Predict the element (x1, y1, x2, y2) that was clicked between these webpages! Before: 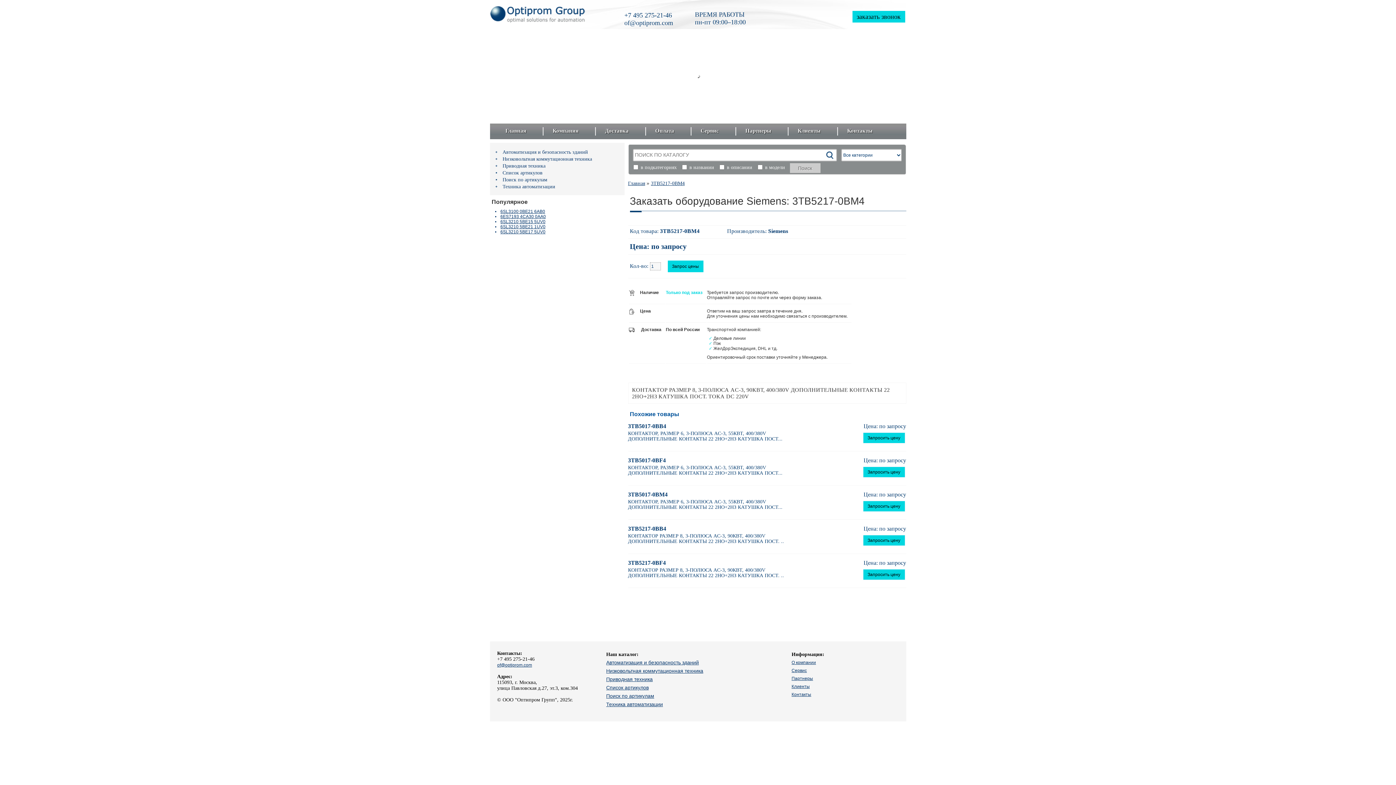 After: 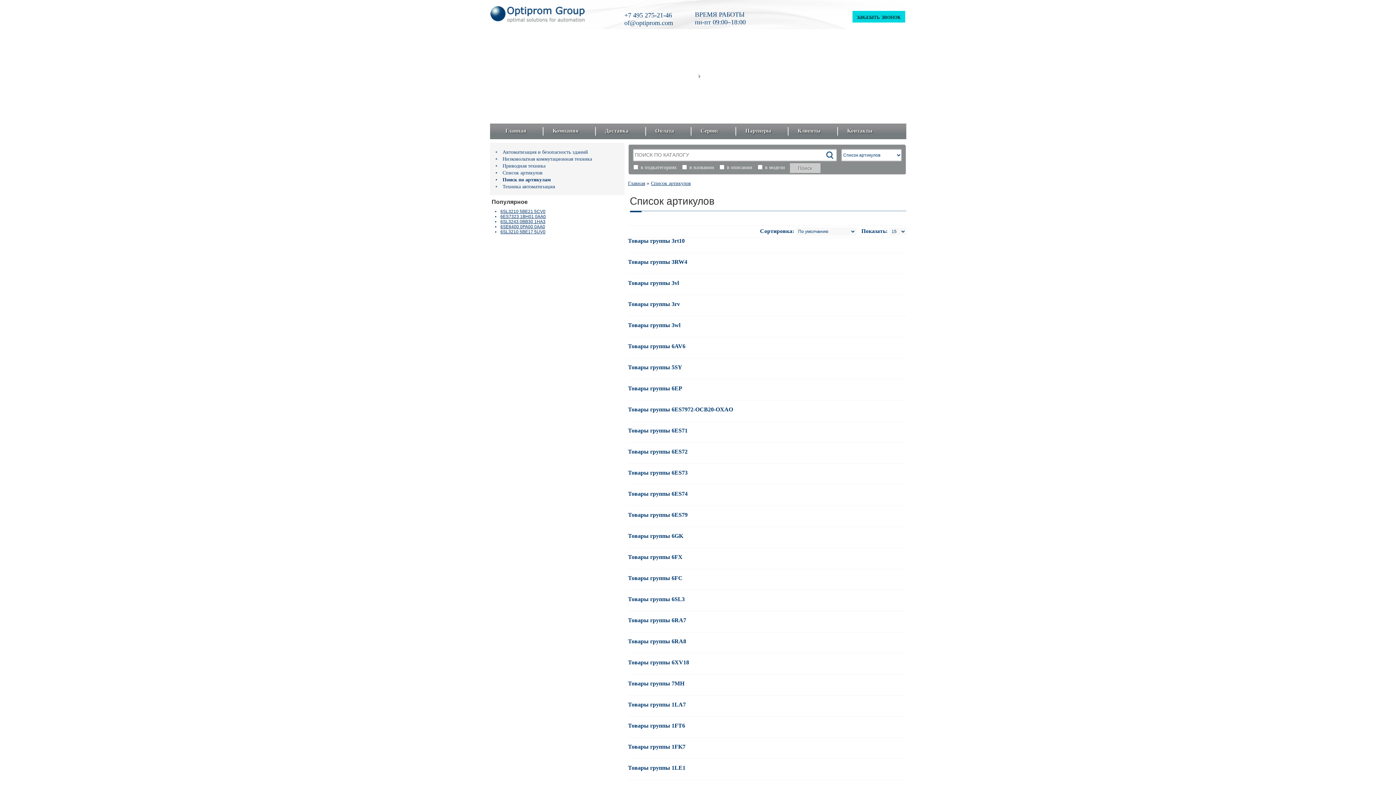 Action: bbox: (606, 693, 654, 699) label: Поиск по артикулам